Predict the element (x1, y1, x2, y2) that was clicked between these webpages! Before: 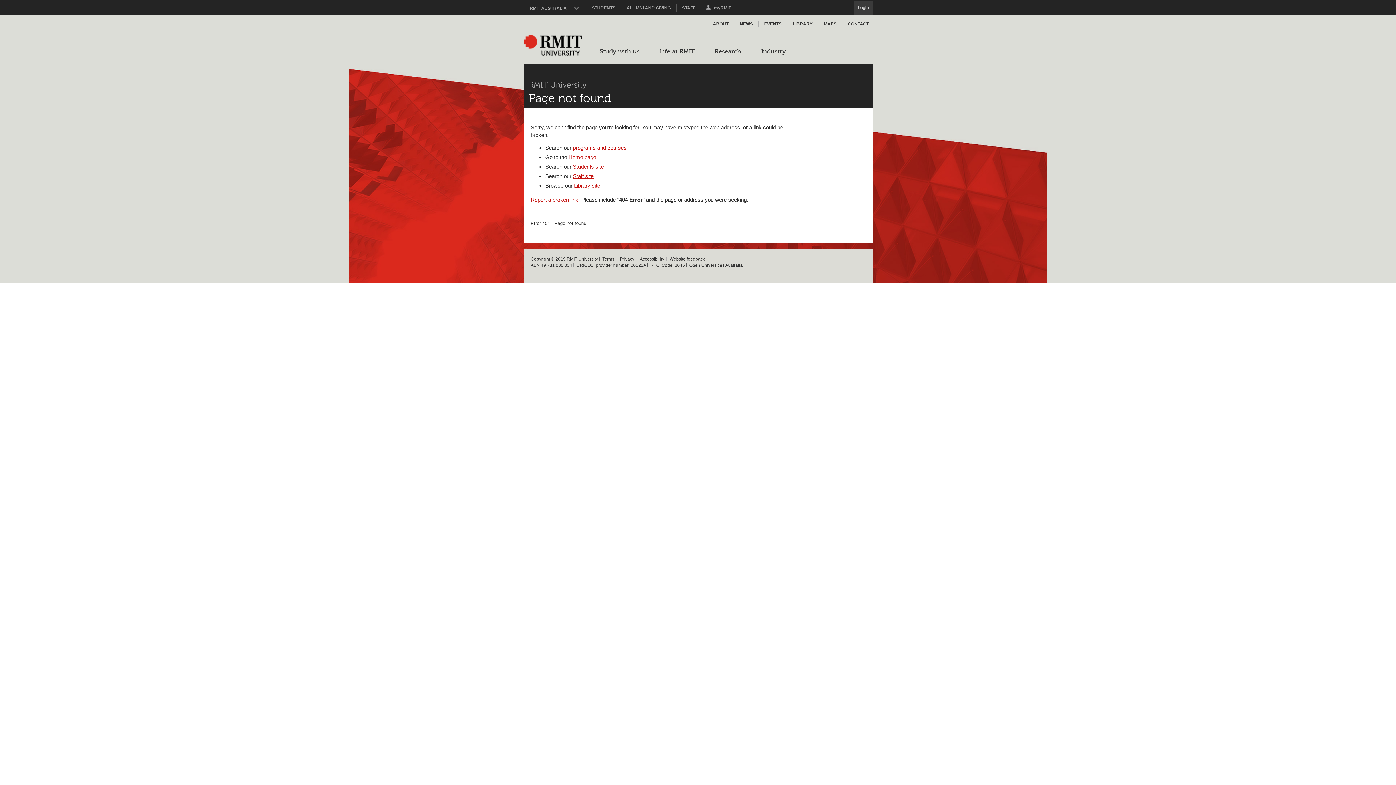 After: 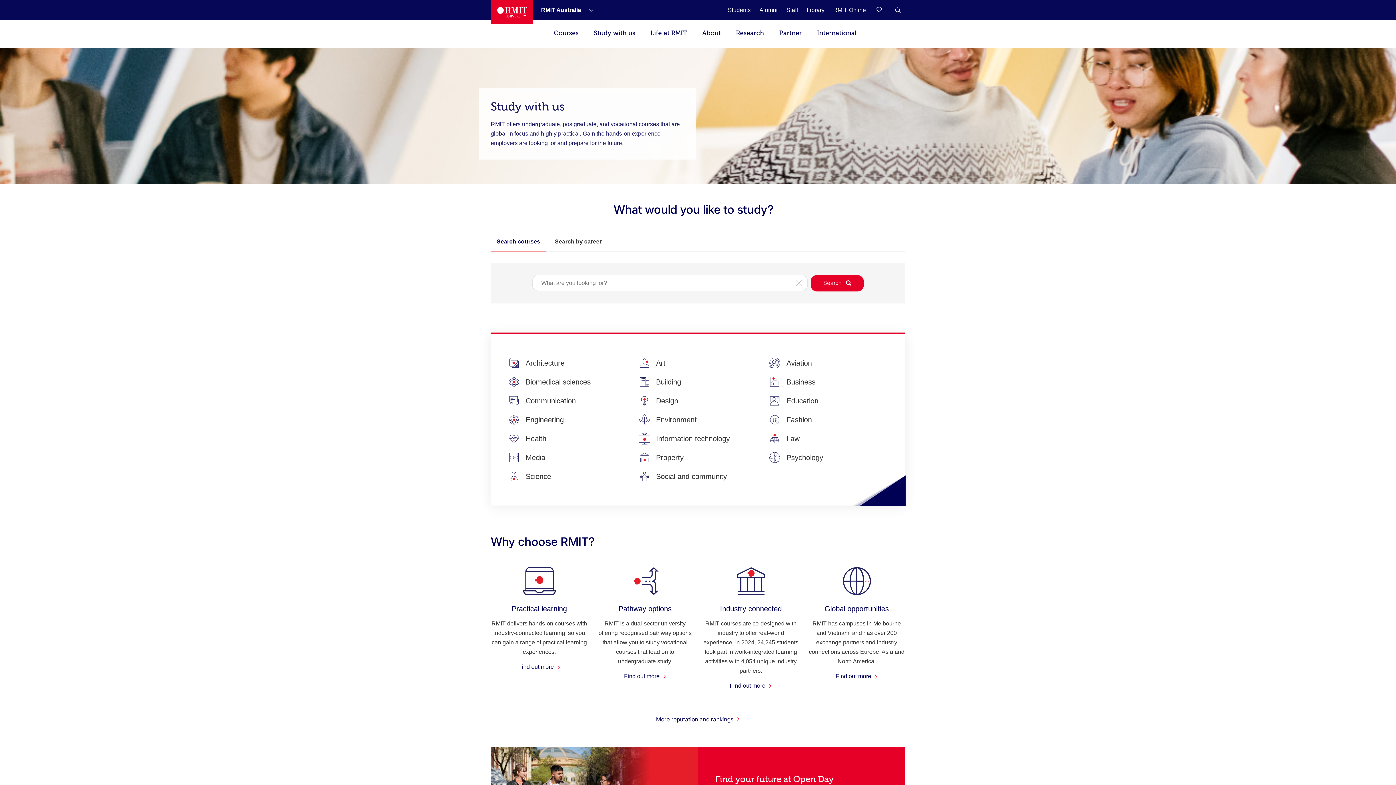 Action: bbox: (600, 48, 640, 54) label: Study with us